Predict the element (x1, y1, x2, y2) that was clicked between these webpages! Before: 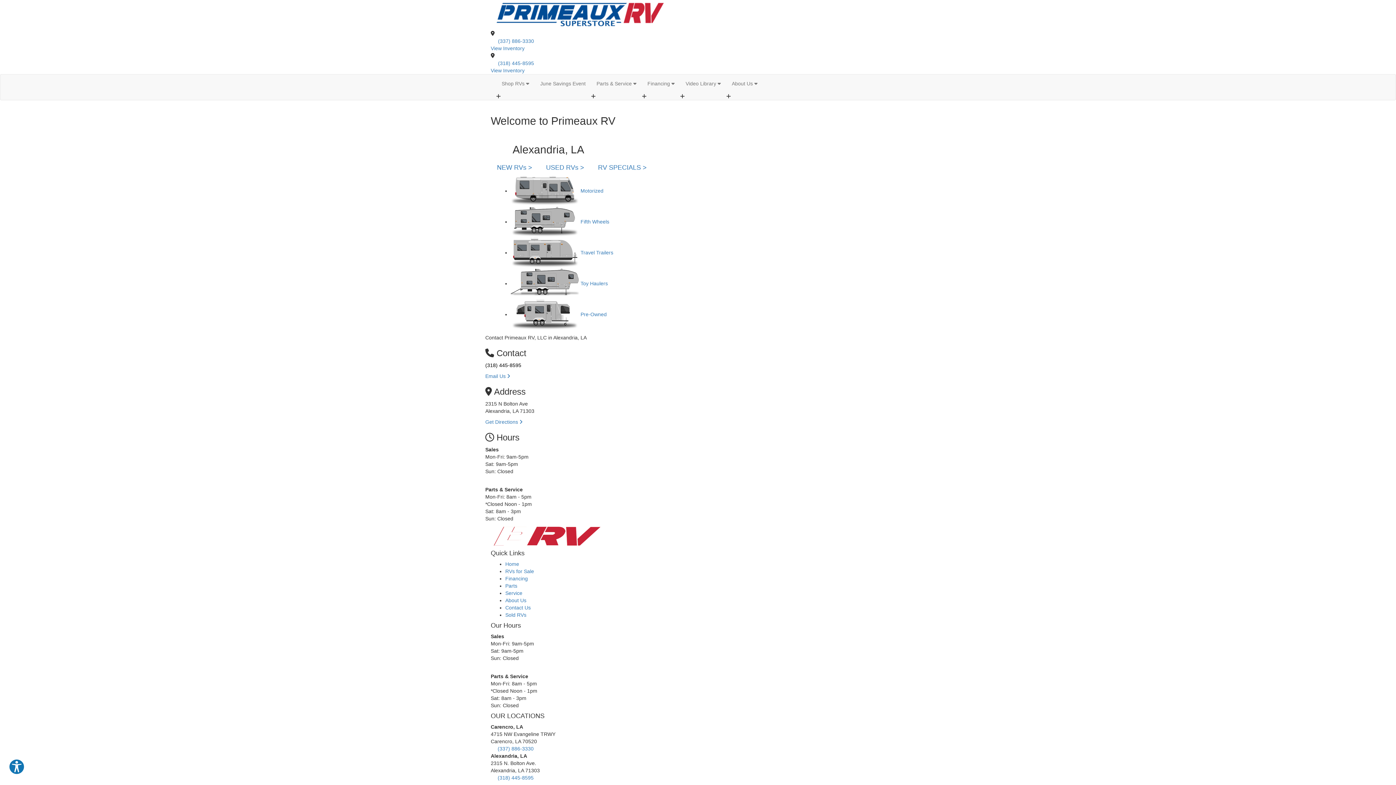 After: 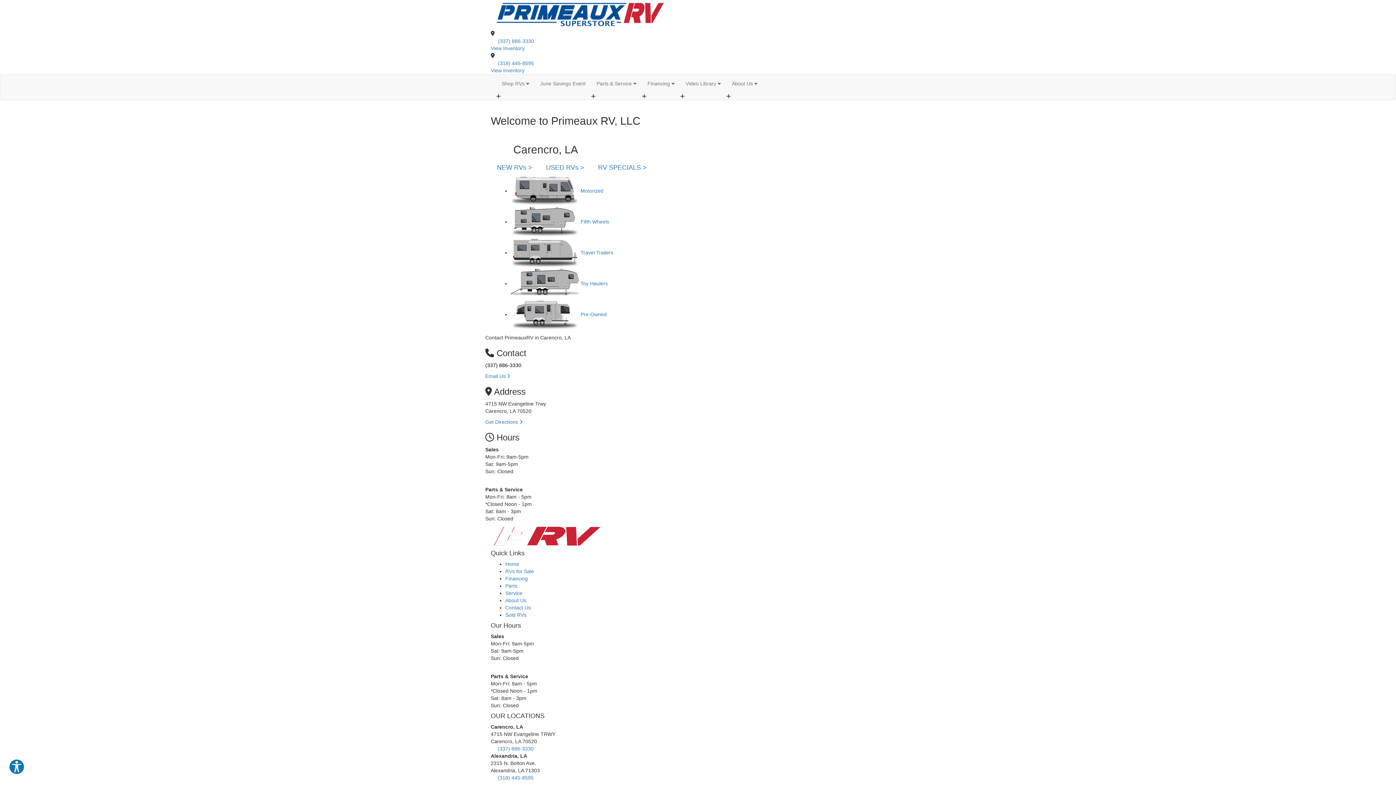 Action: bbox: (496, 30, 517, 36) label: Carencro